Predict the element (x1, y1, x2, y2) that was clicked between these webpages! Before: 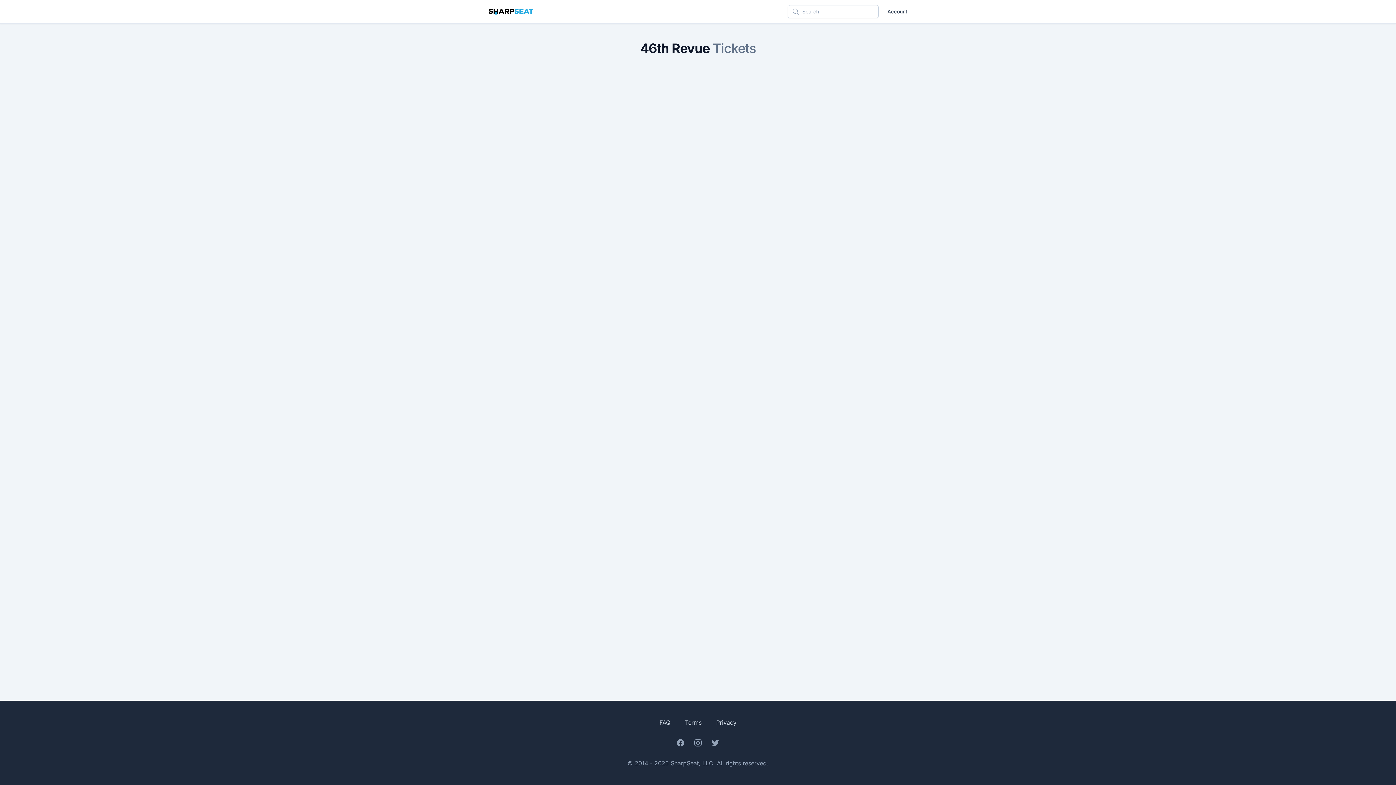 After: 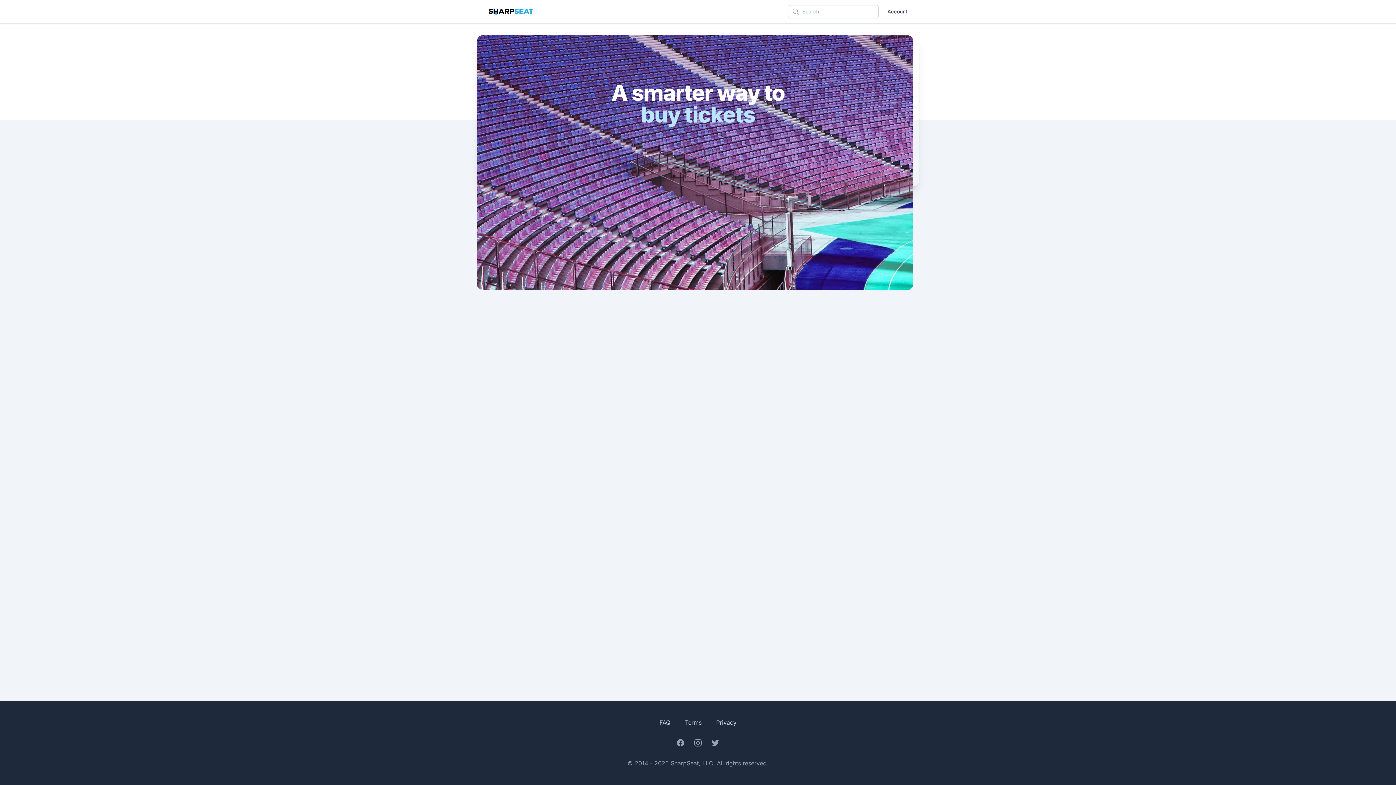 Action: bbox: (488, 8, 533, 14) label: SharpSeat